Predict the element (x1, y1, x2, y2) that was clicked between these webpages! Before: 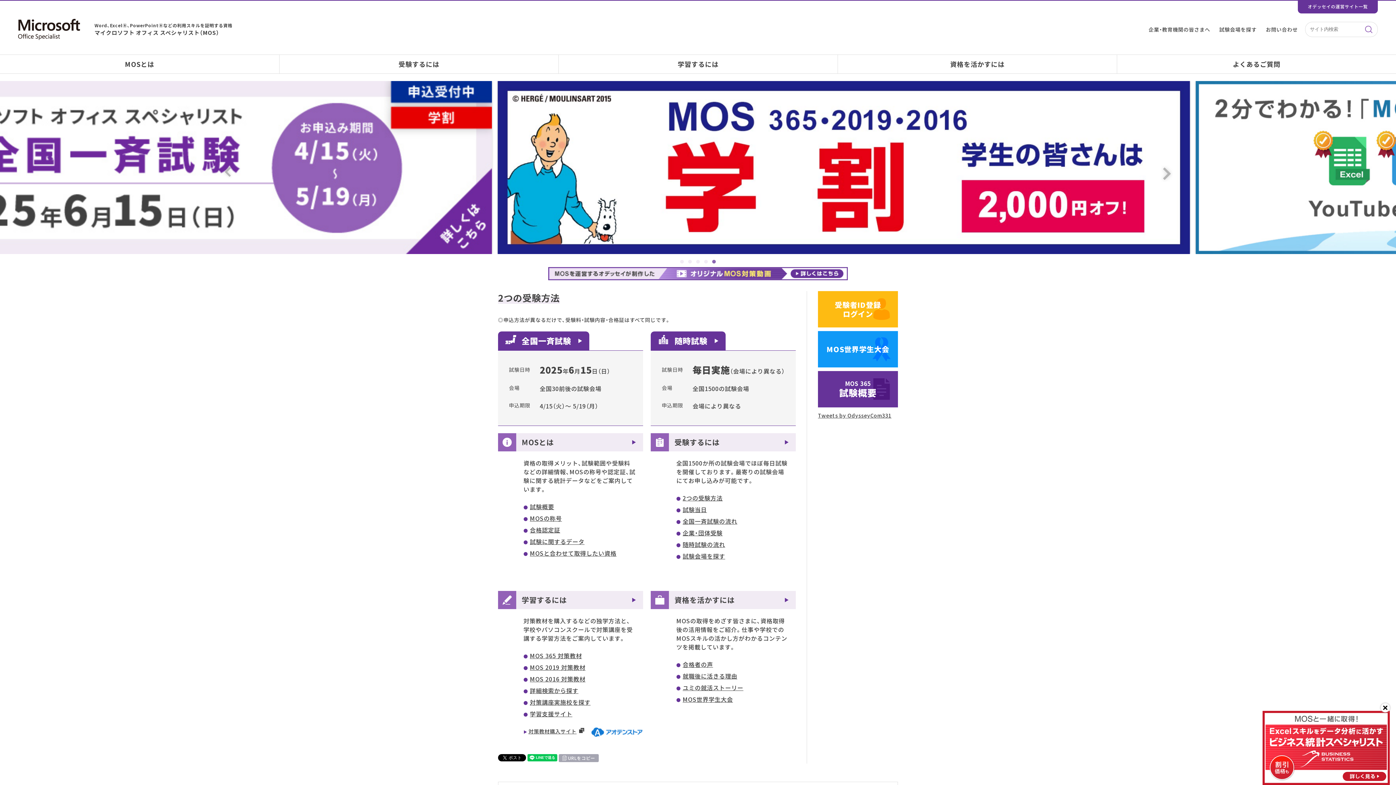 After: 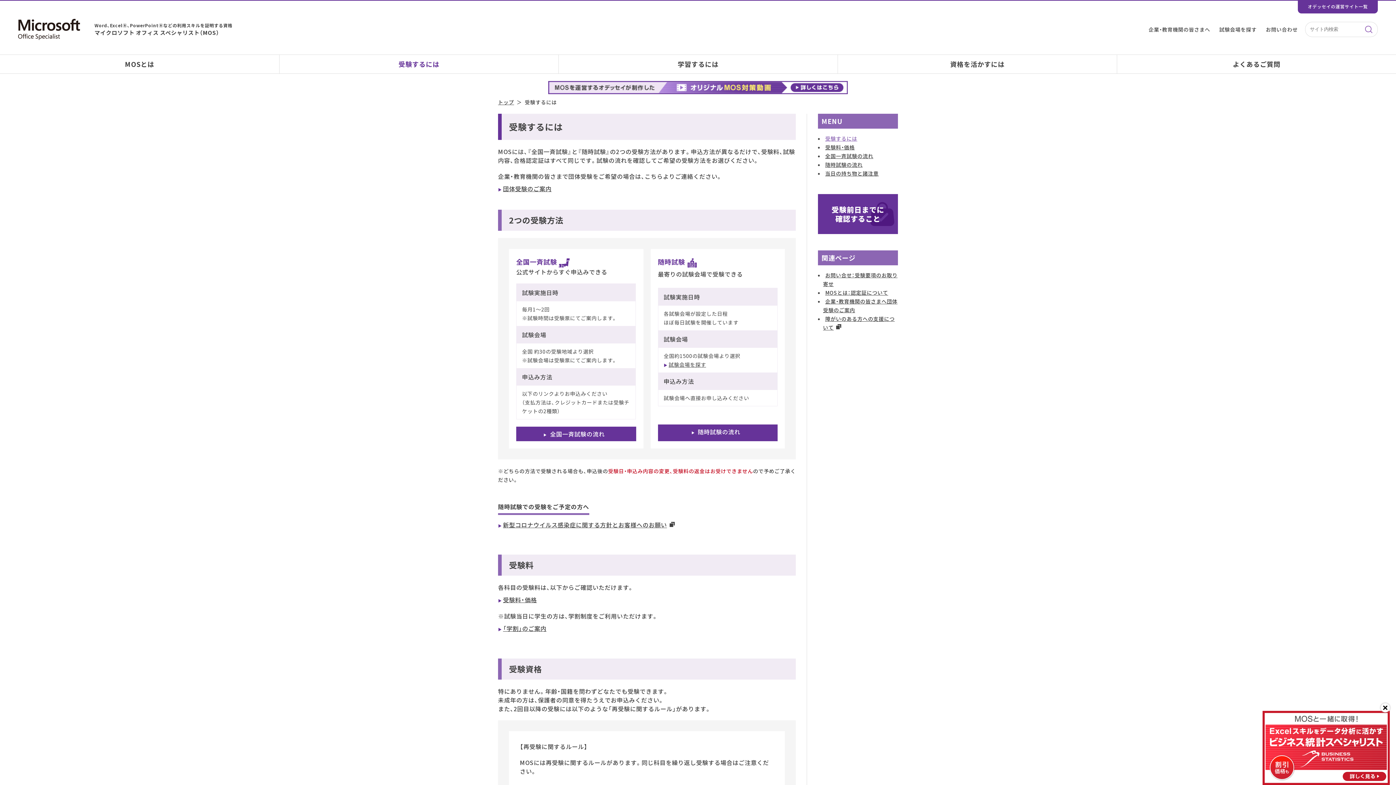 Action: bbox: (651, 433, 796, 451) label: 受験するには